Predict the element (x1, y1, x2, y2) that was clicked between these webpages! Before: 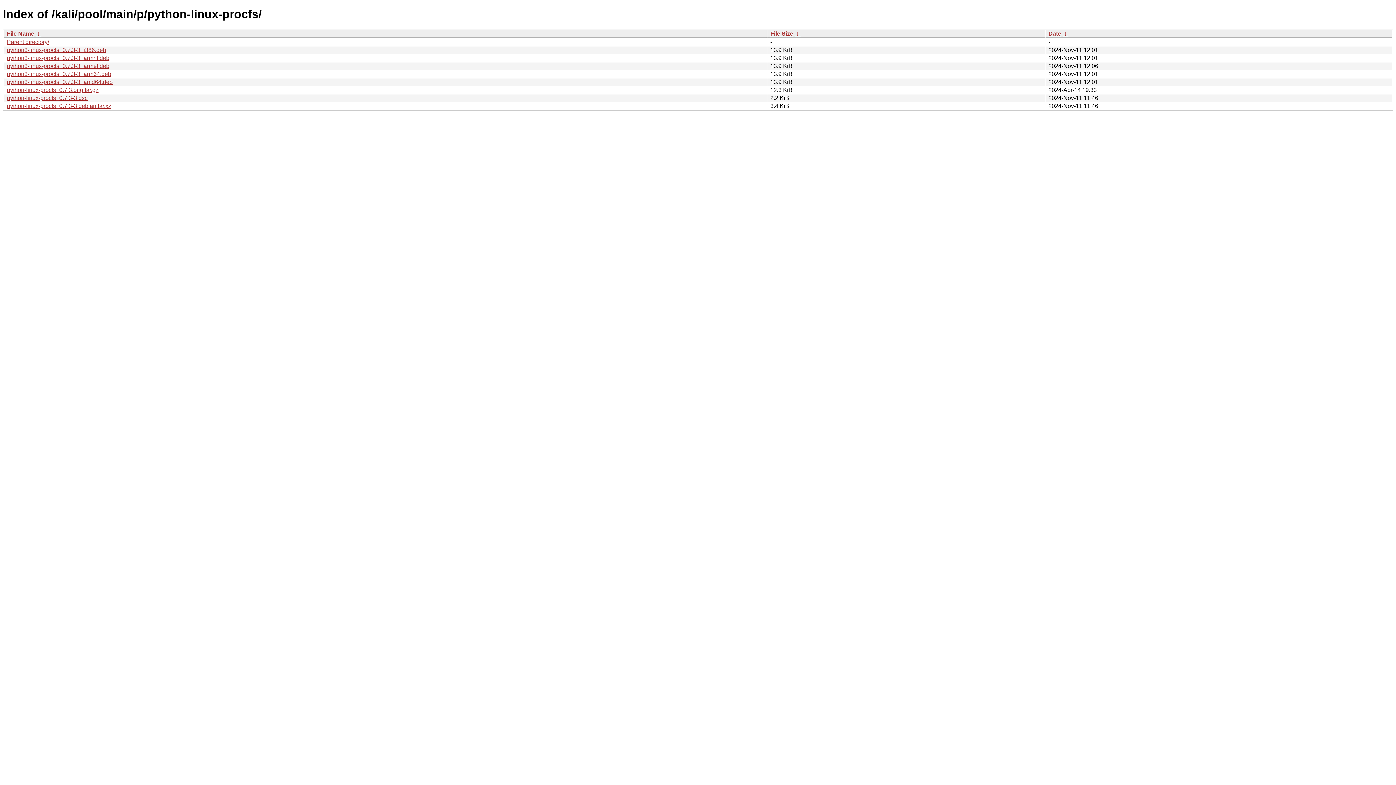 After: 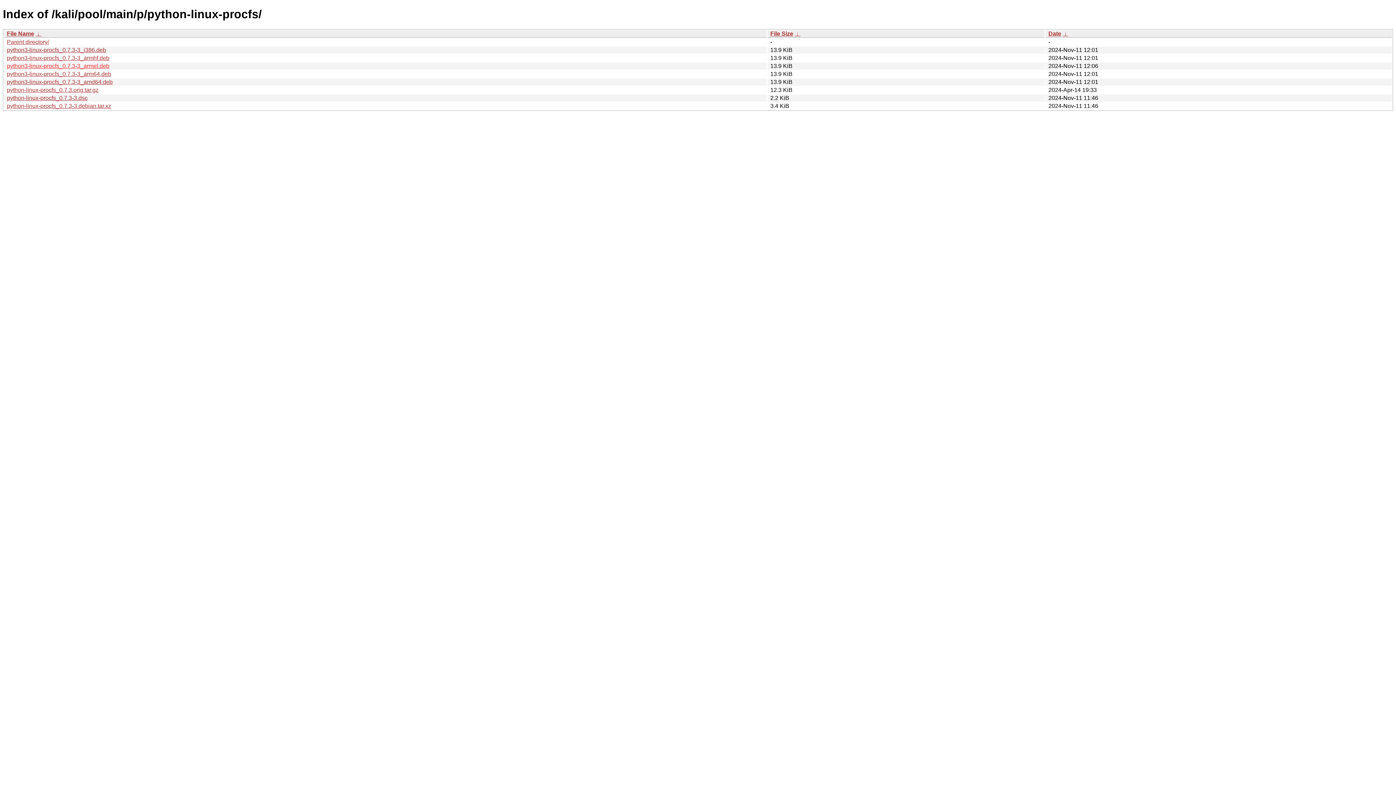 Action: label: python3-linux-procfs_0.7.3-3_armel.deb bbox: (6, 62, 109, 69)